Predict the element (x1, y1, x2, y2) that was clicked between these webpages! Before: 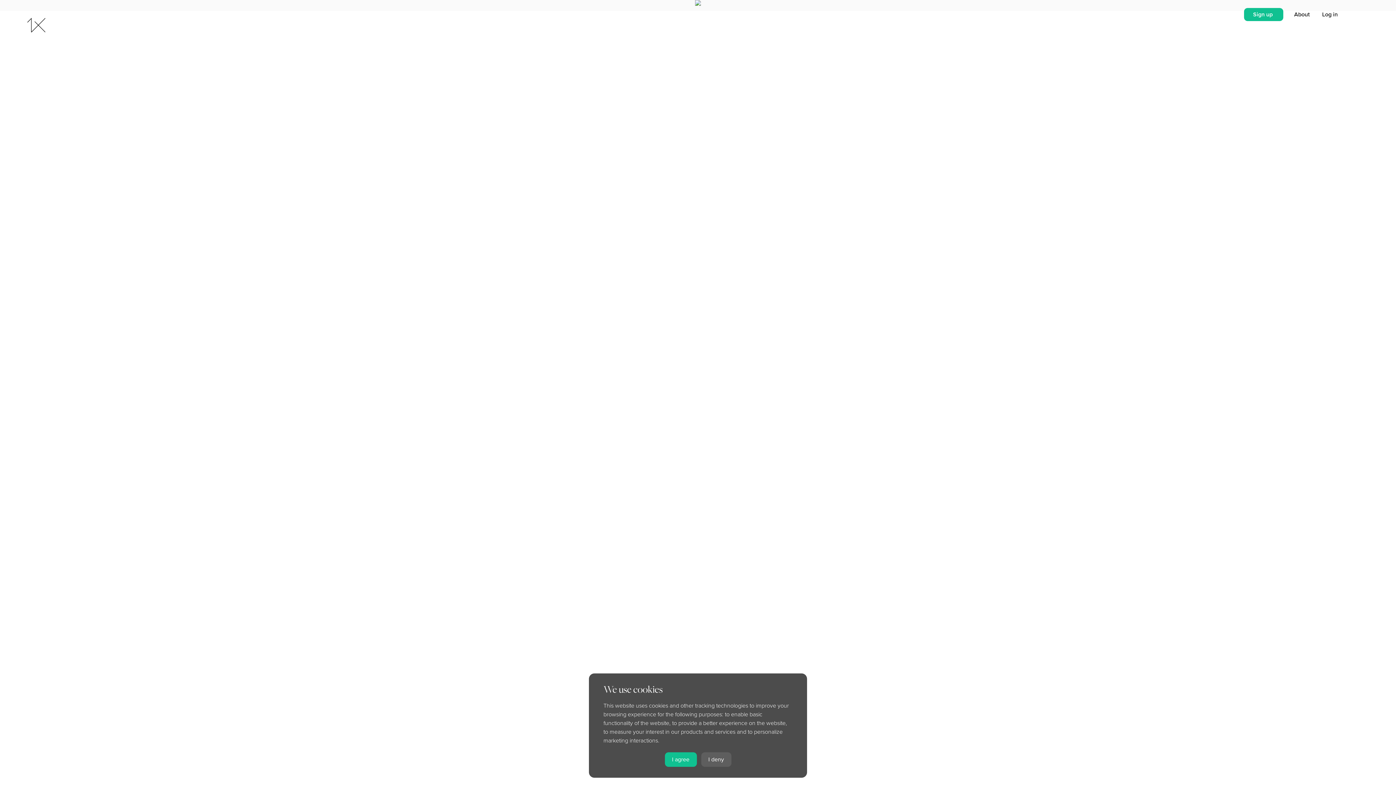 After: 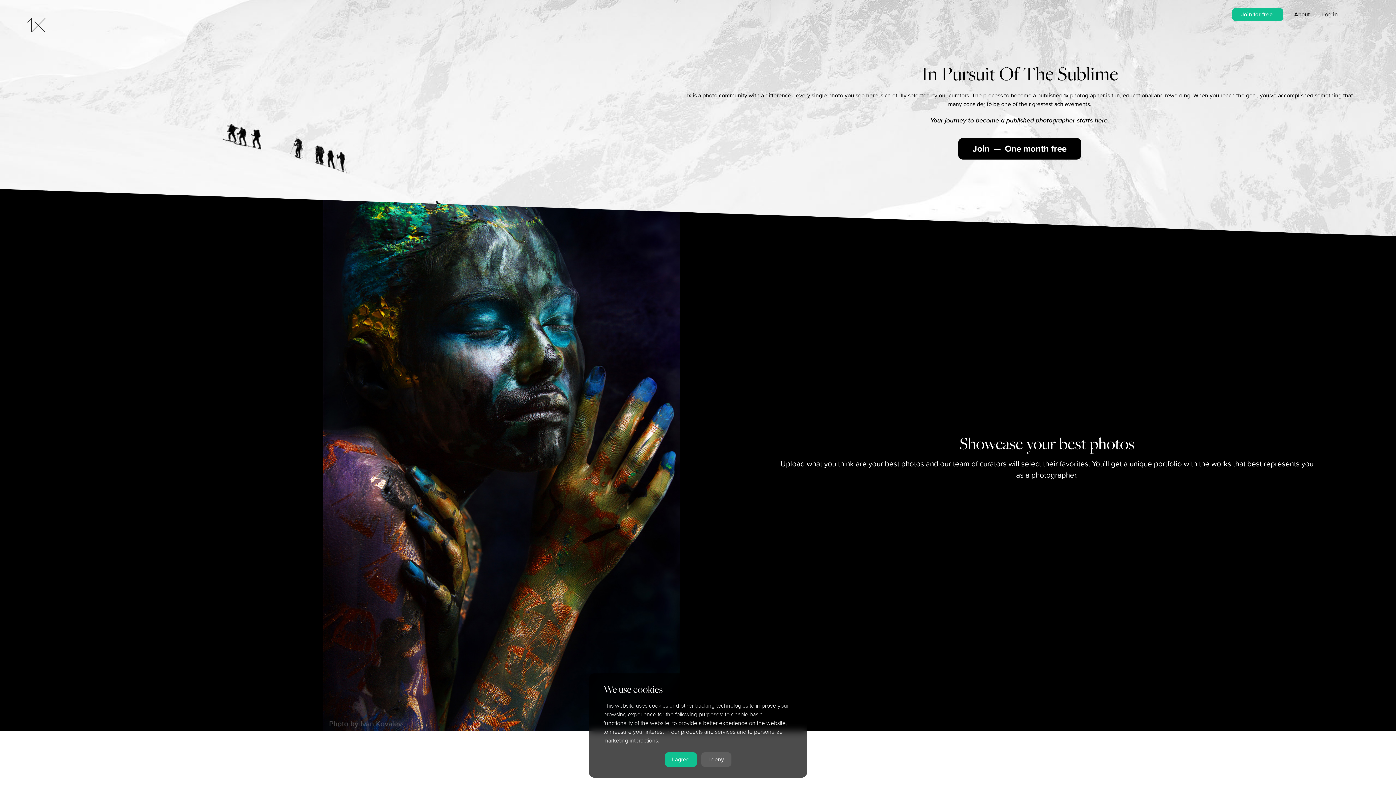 Action: bbox: (27, 27, 45, 33)